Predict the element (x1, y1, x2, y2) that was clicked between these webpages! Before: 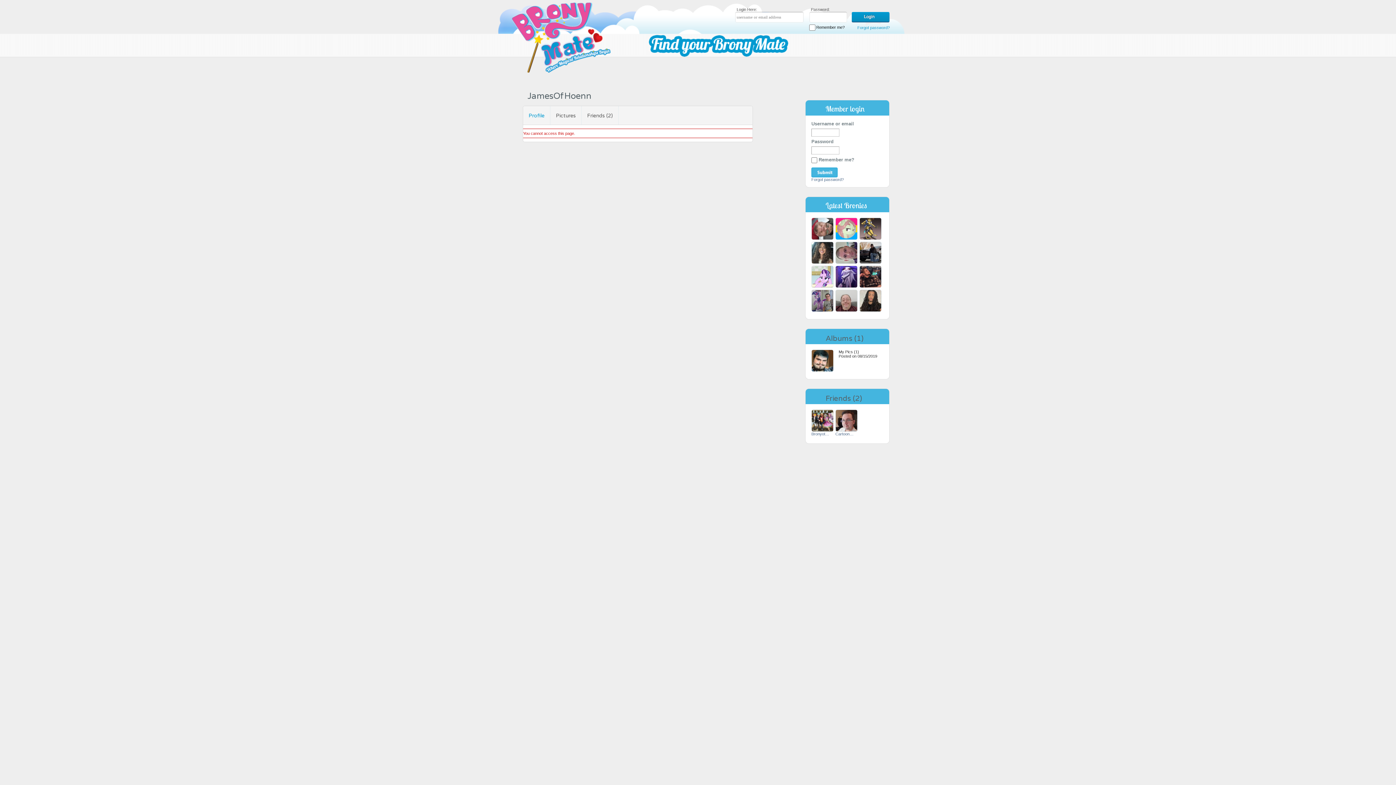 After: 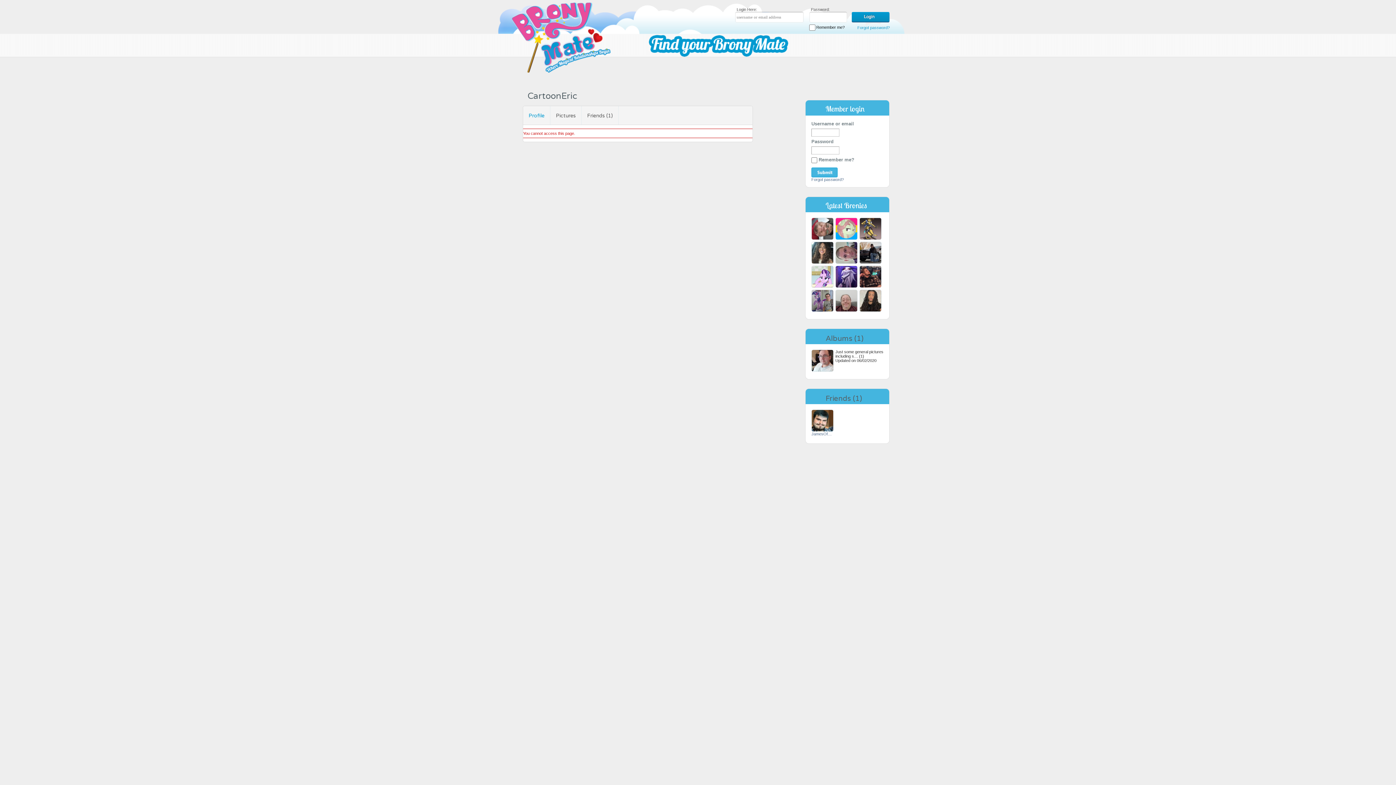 Action: bbox: (835, 432, 853, 436) label: Cartoon…